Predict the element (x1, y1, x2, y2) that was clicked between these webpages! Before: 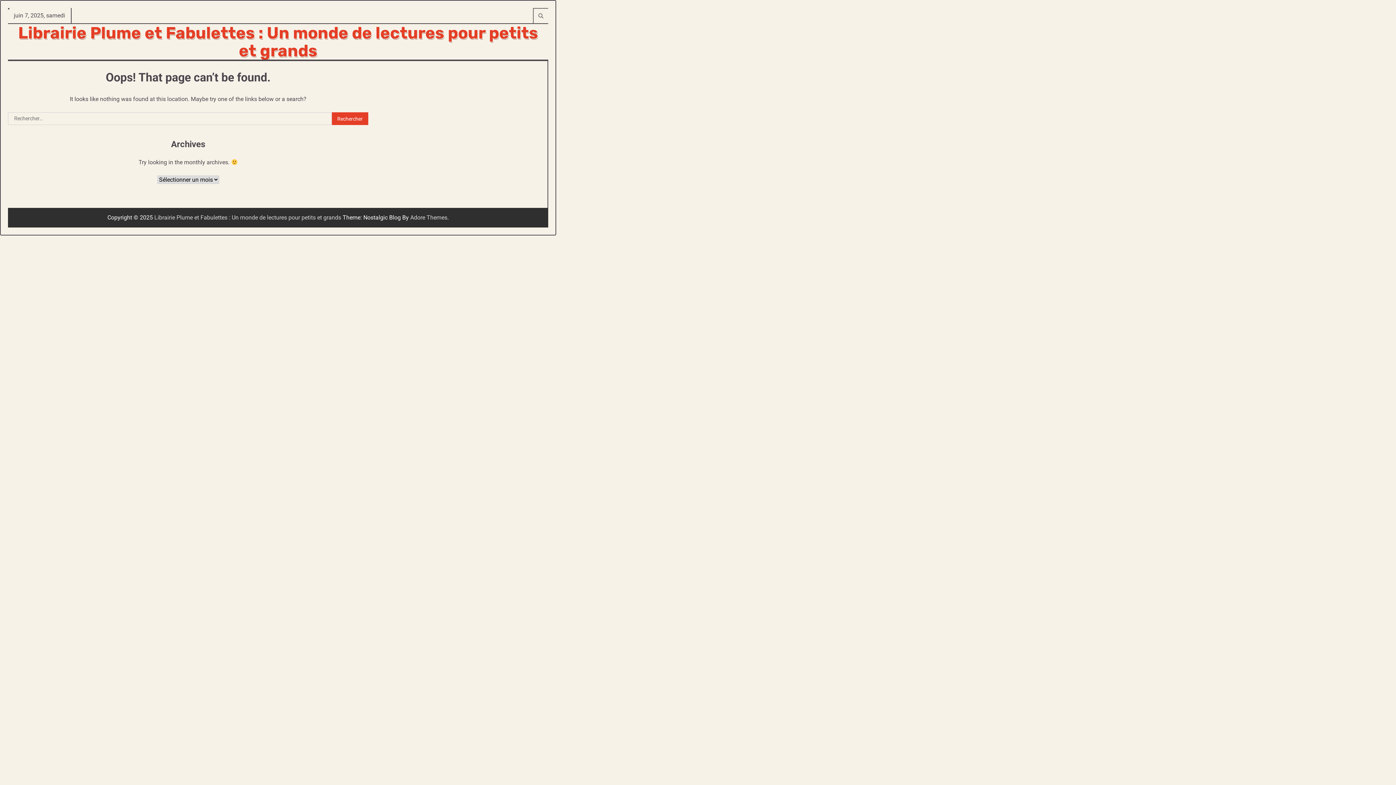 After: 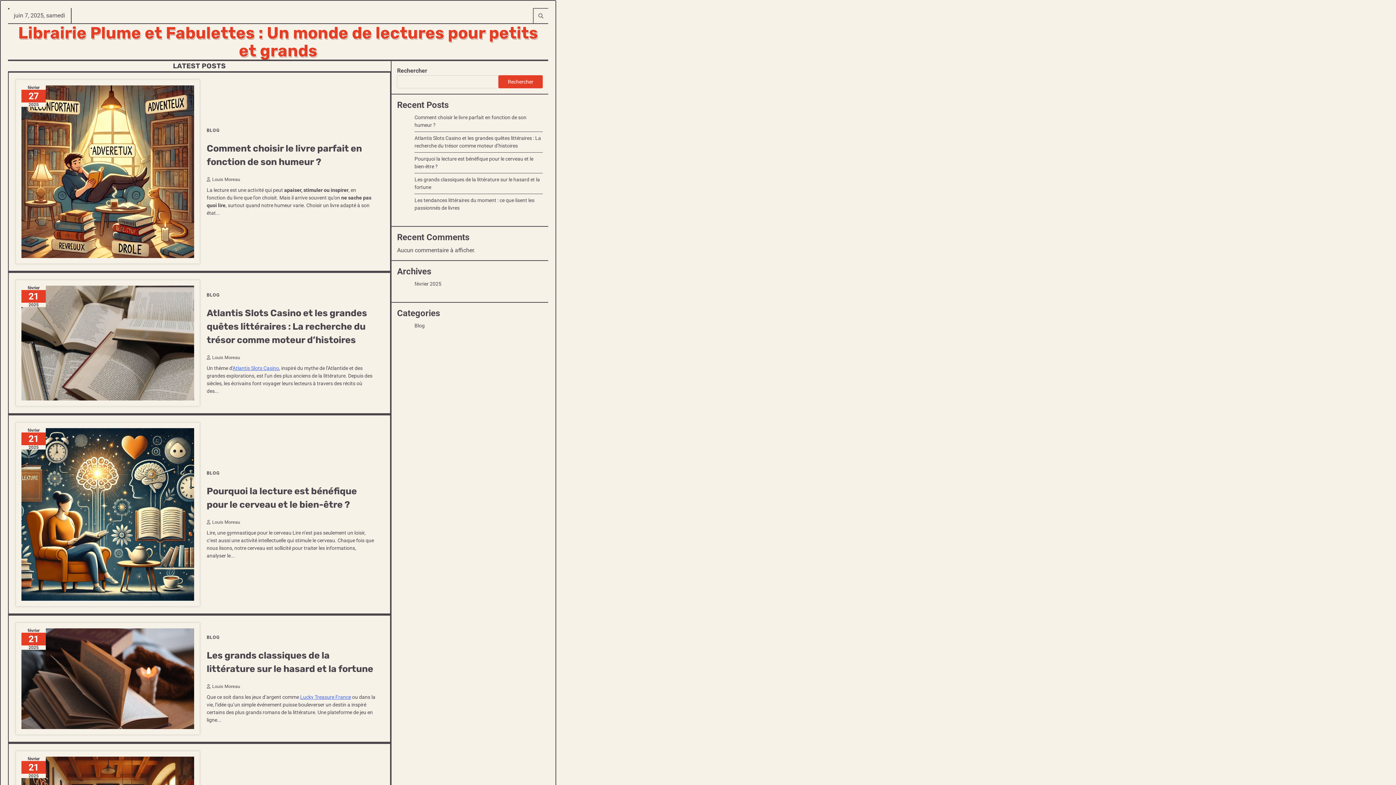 Action: label: Librairie Plume et Fabulettes : Un monde de lectures pour petits et grands bbox: (154, 214, 341, 221)